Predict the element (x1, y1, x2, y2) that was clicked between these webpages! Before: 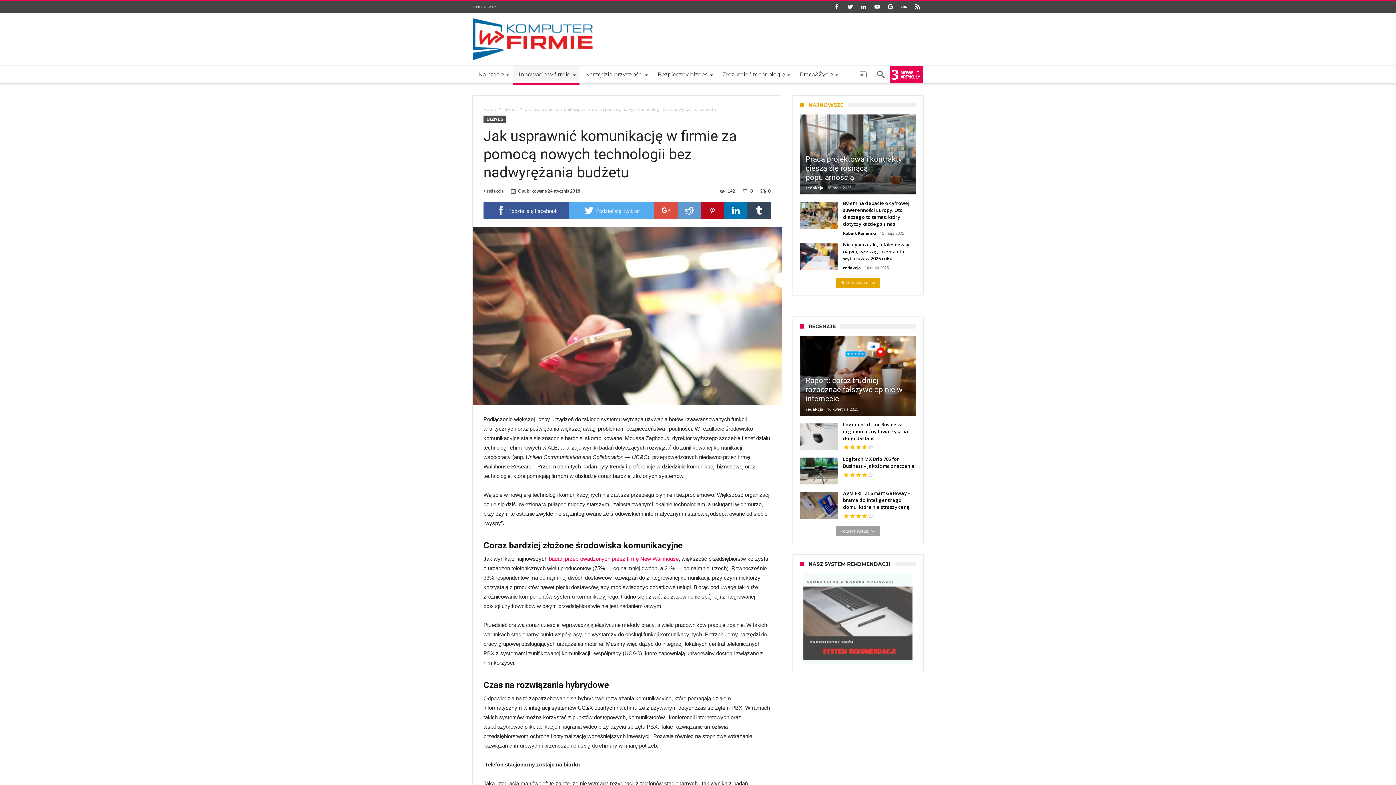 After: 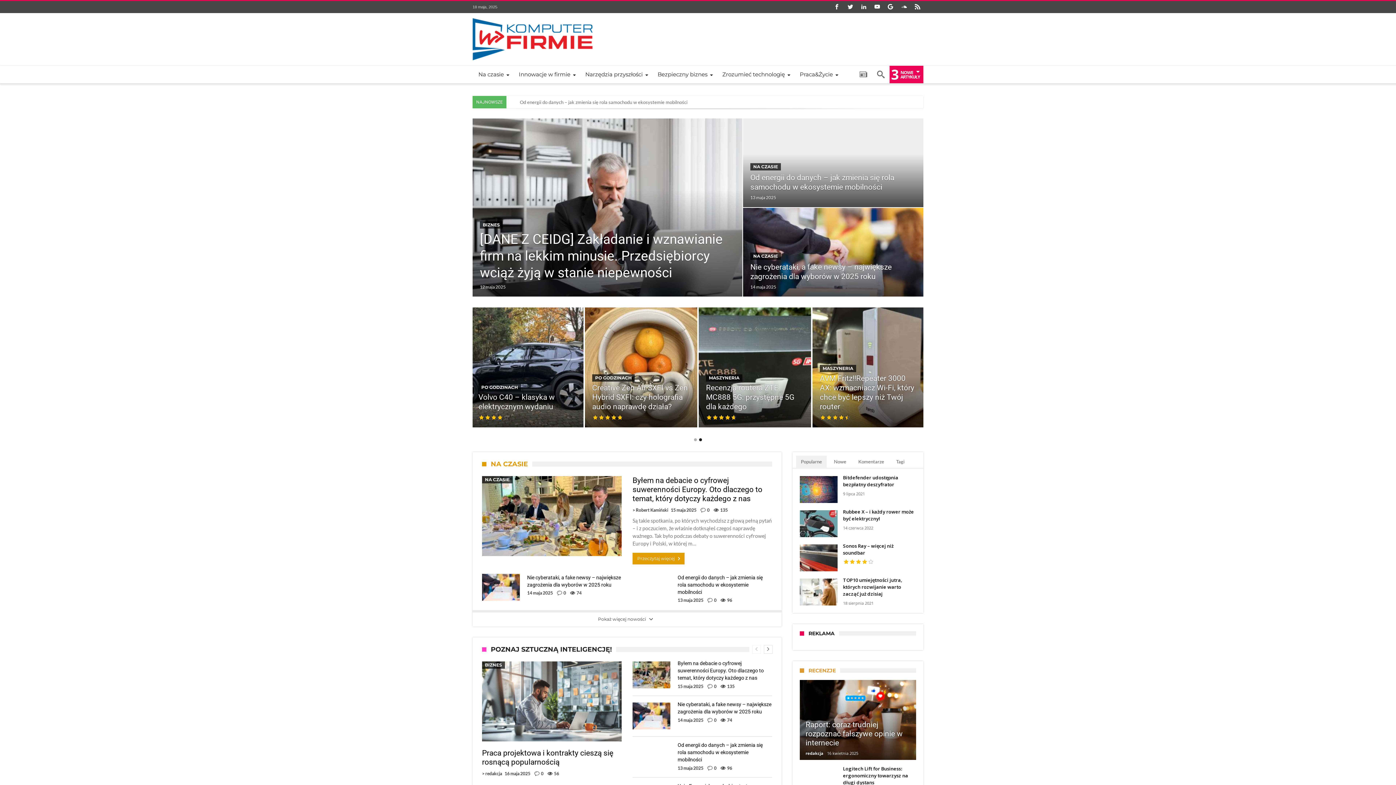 Action: bbox: (483, 106, 496, 112) label: Home